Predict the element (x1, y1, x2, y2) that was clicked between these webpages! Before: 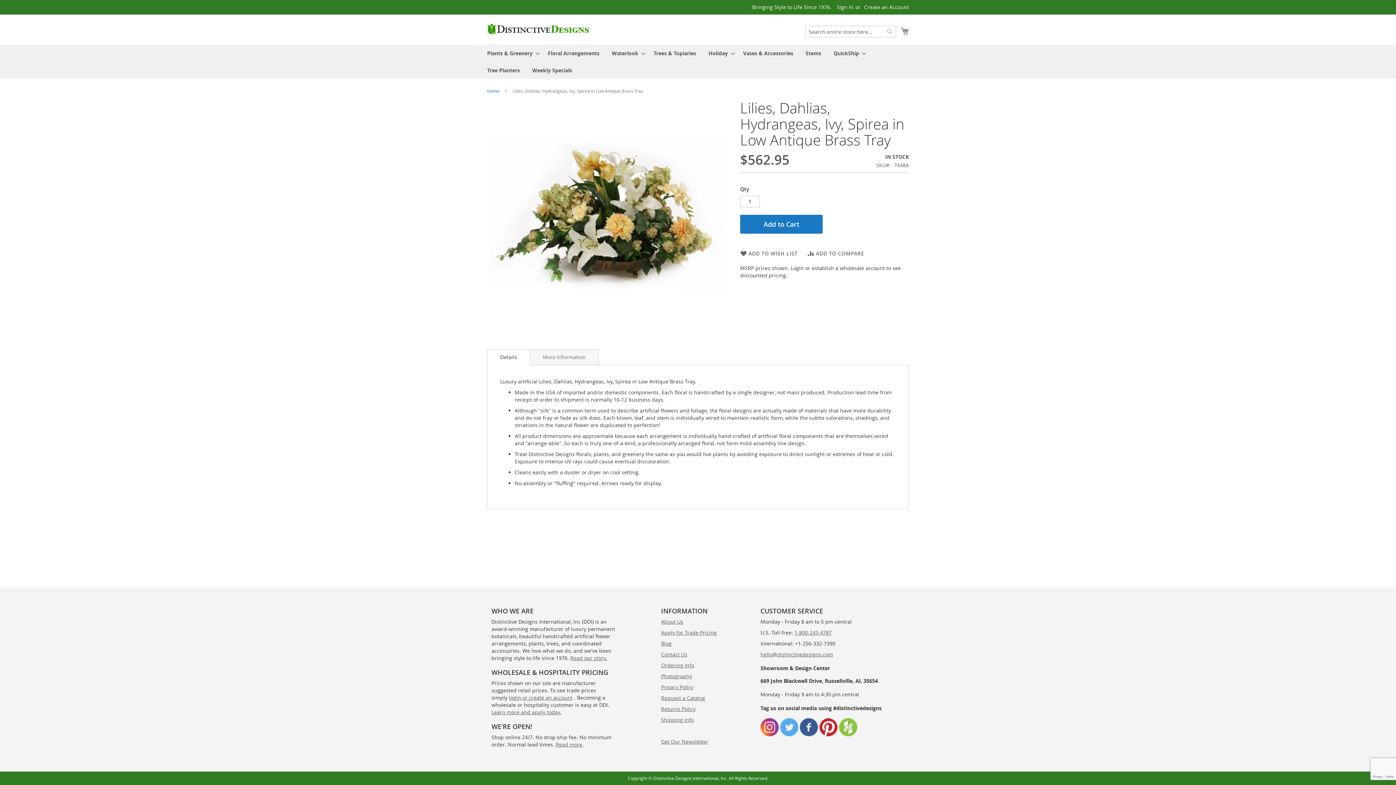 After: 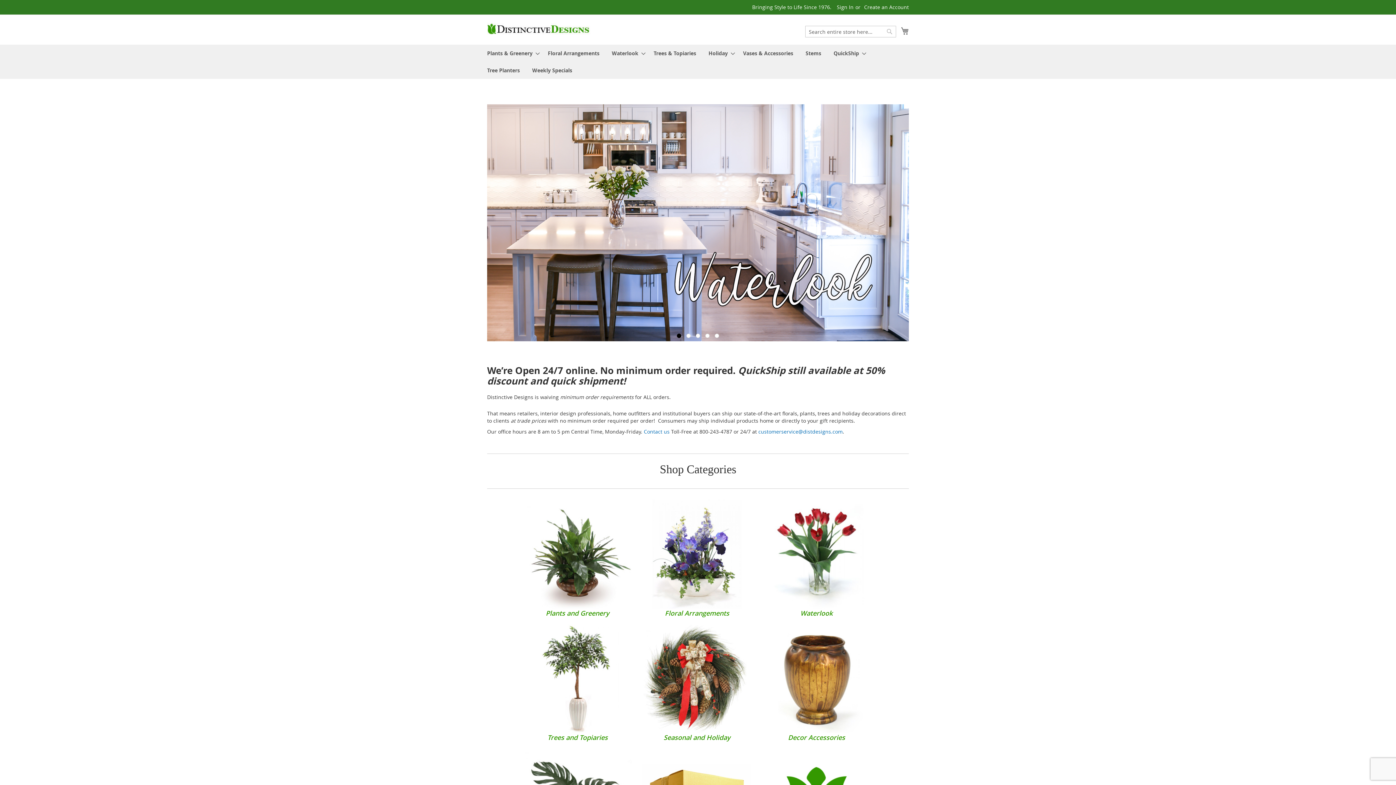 Action: bbox: (487, 22, 590, 35) label: store logo